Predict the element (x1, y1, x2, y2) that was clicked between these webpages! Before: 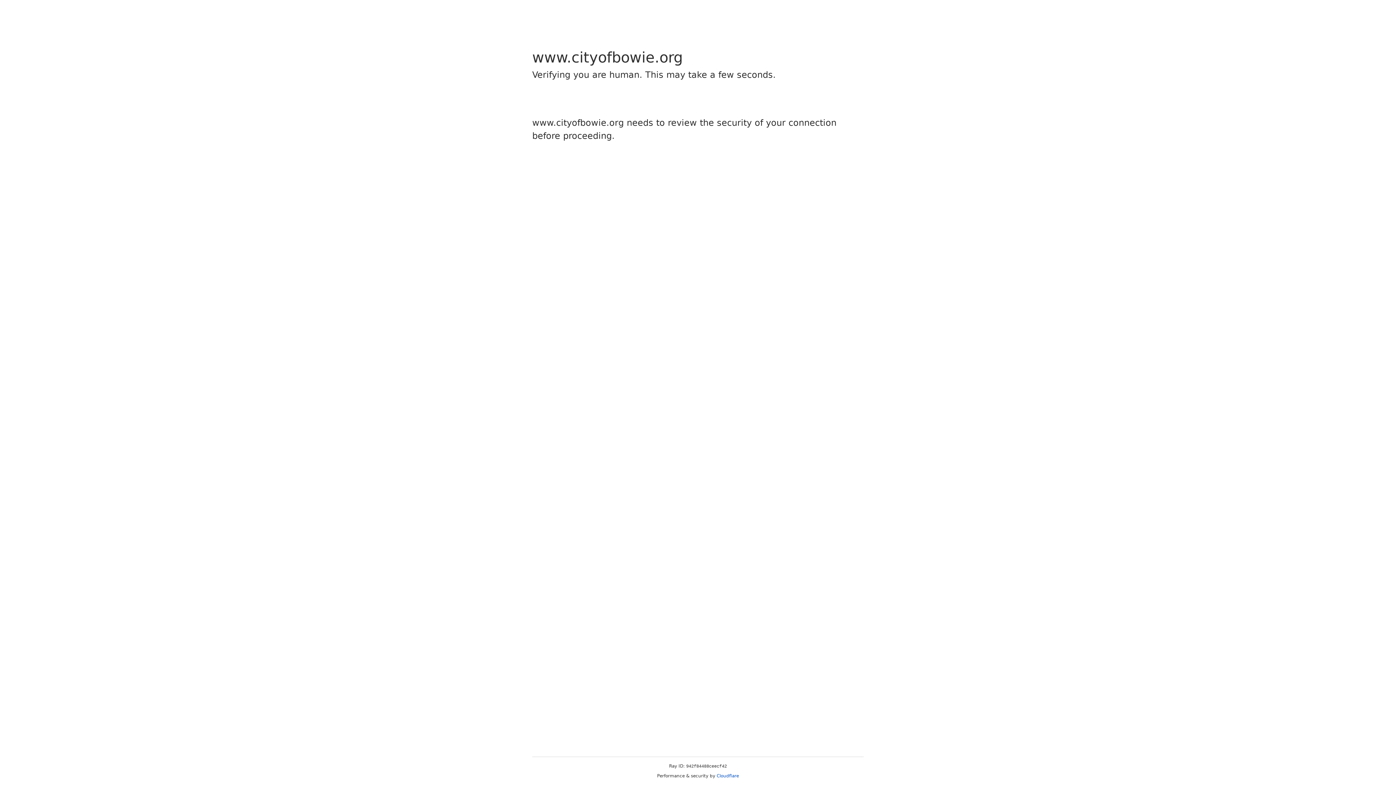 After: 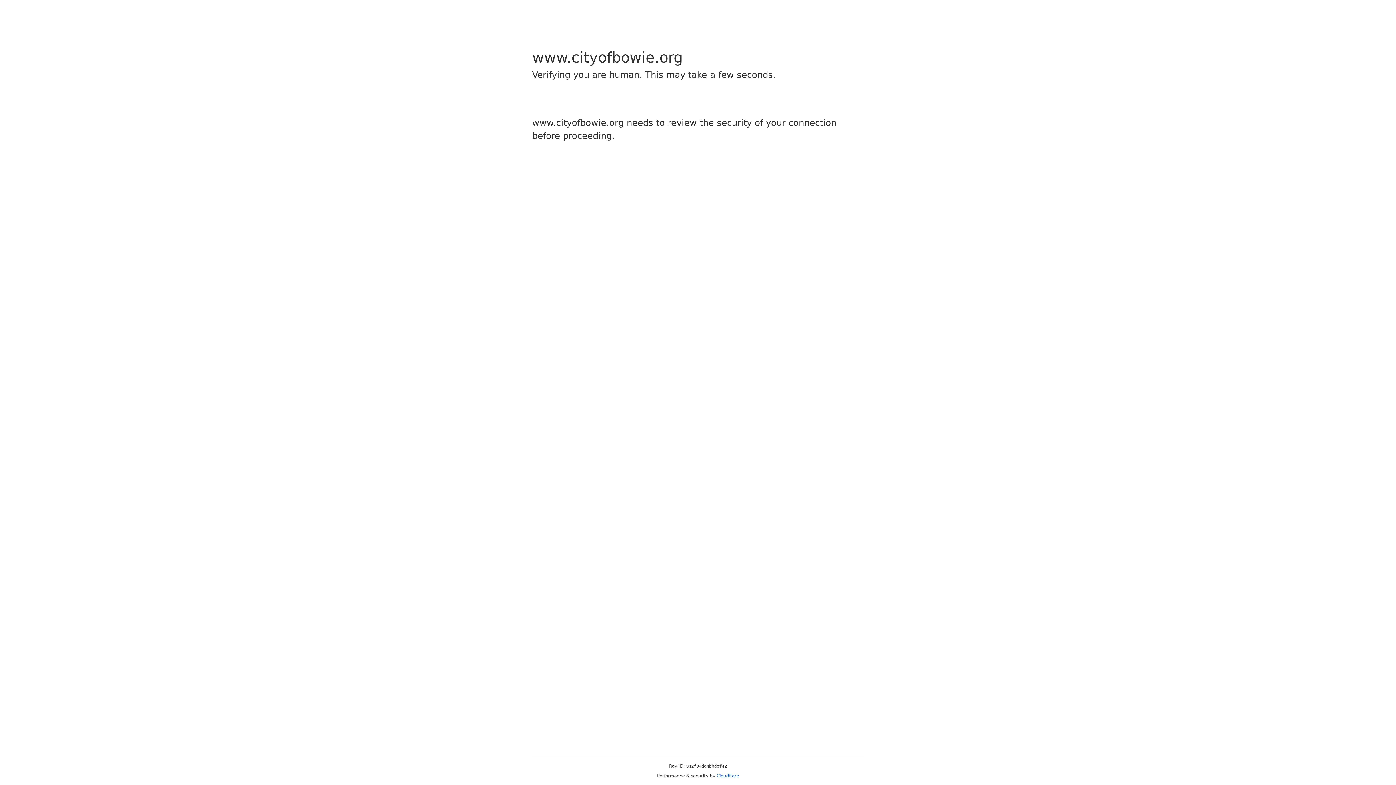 Action: bbox: (716, 773, 739, 778) label: Cloudflare